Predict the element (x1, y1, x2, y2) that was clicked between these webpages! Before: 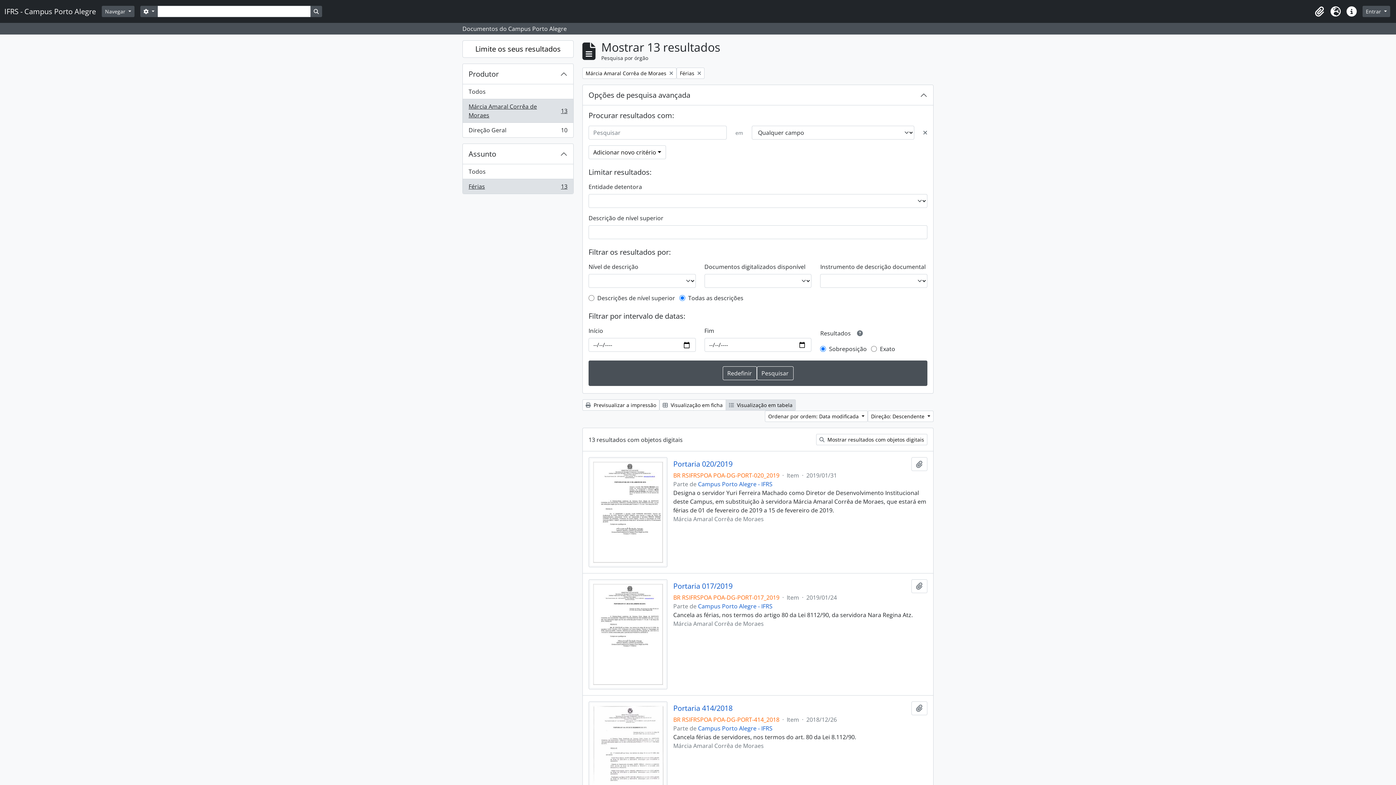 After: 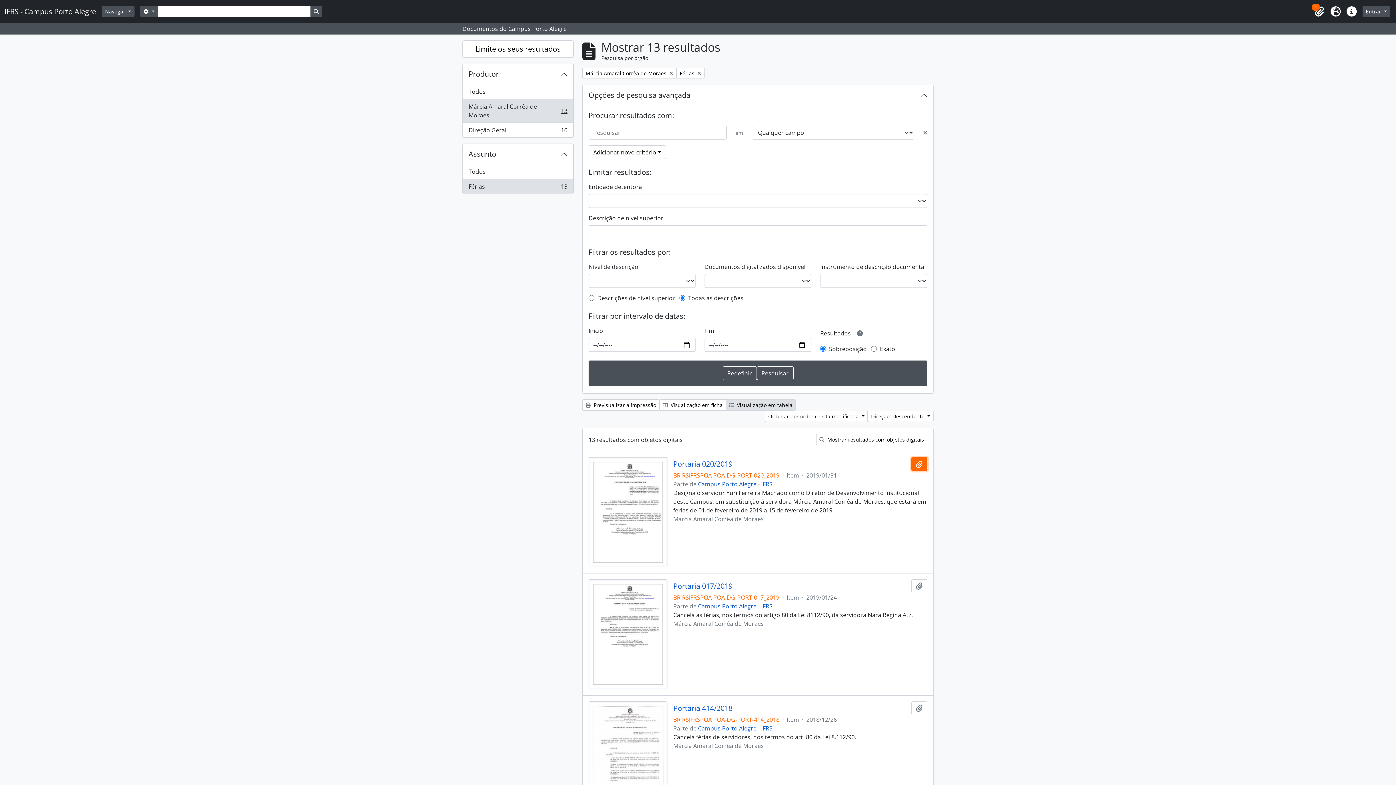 Action: label: Adicionar à área de transferência bbox: (911, 457, 927, 471)